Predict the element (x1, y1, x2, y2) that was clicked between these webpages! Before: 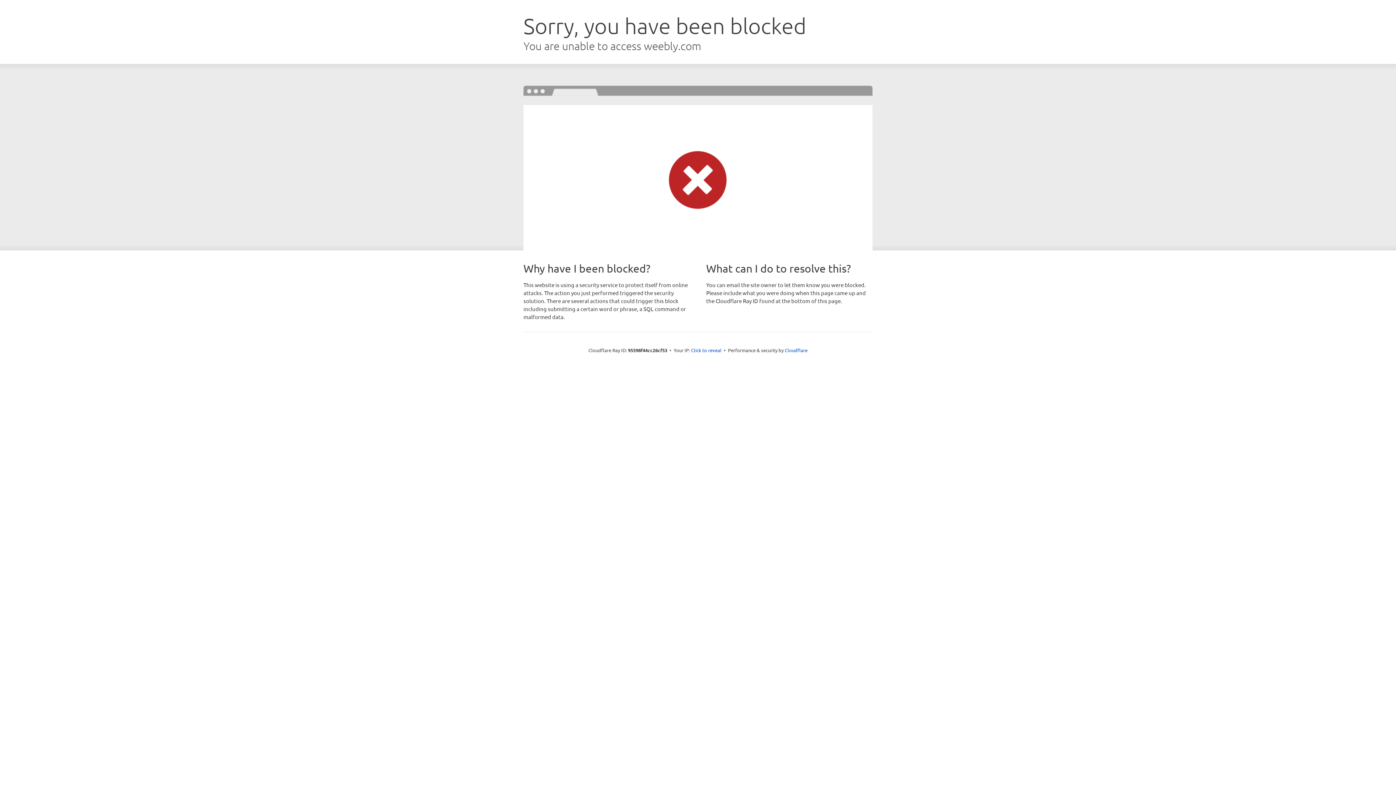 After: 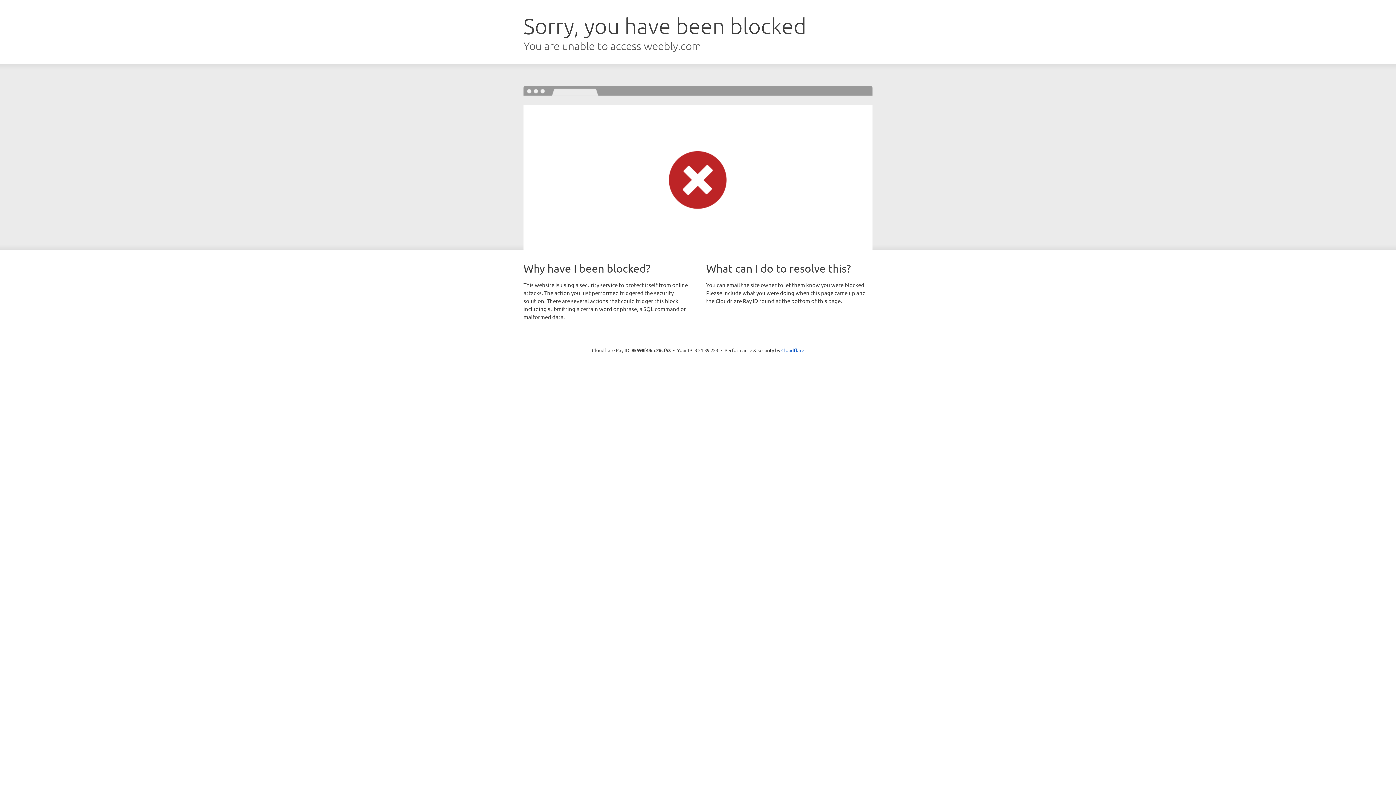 Action: bbox: (691, 346, 721, 353) label: Click to reveal